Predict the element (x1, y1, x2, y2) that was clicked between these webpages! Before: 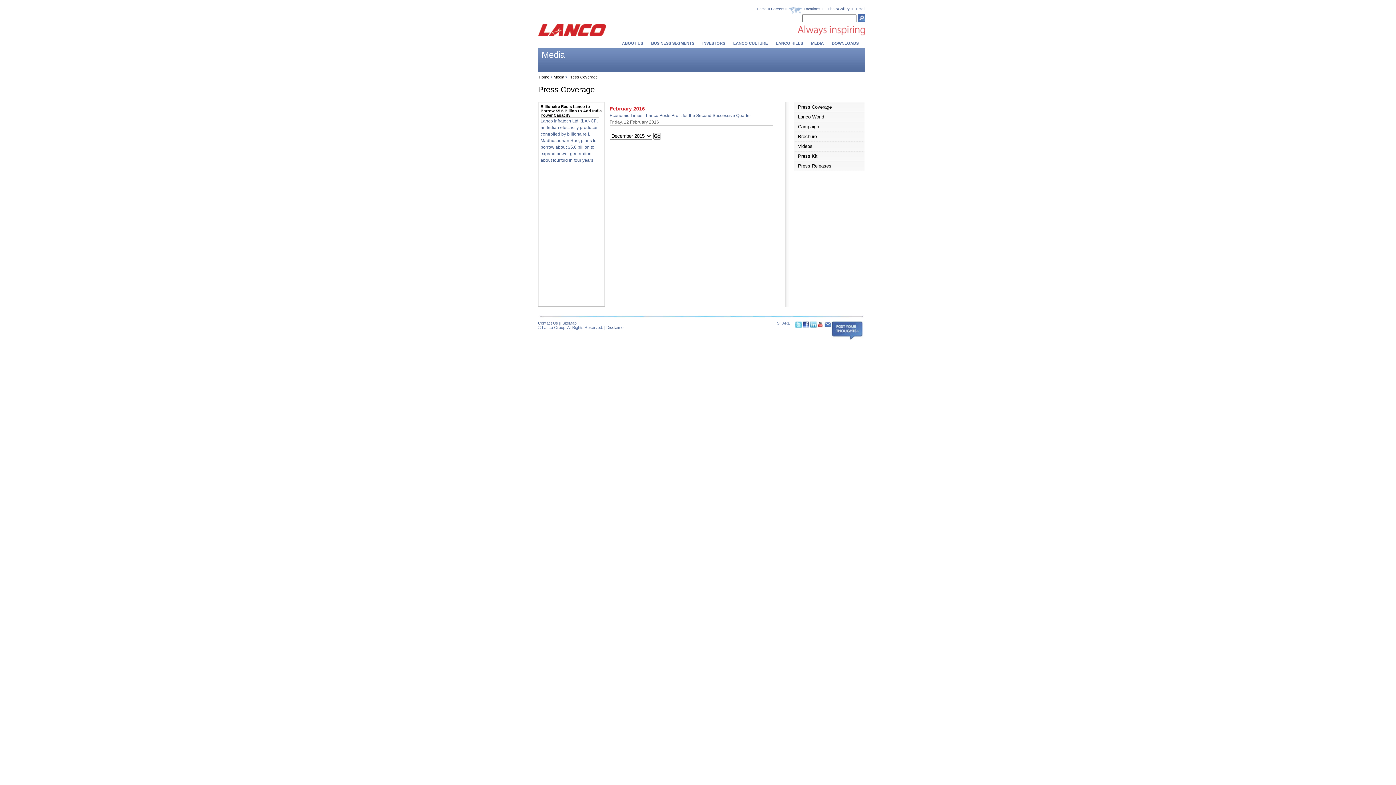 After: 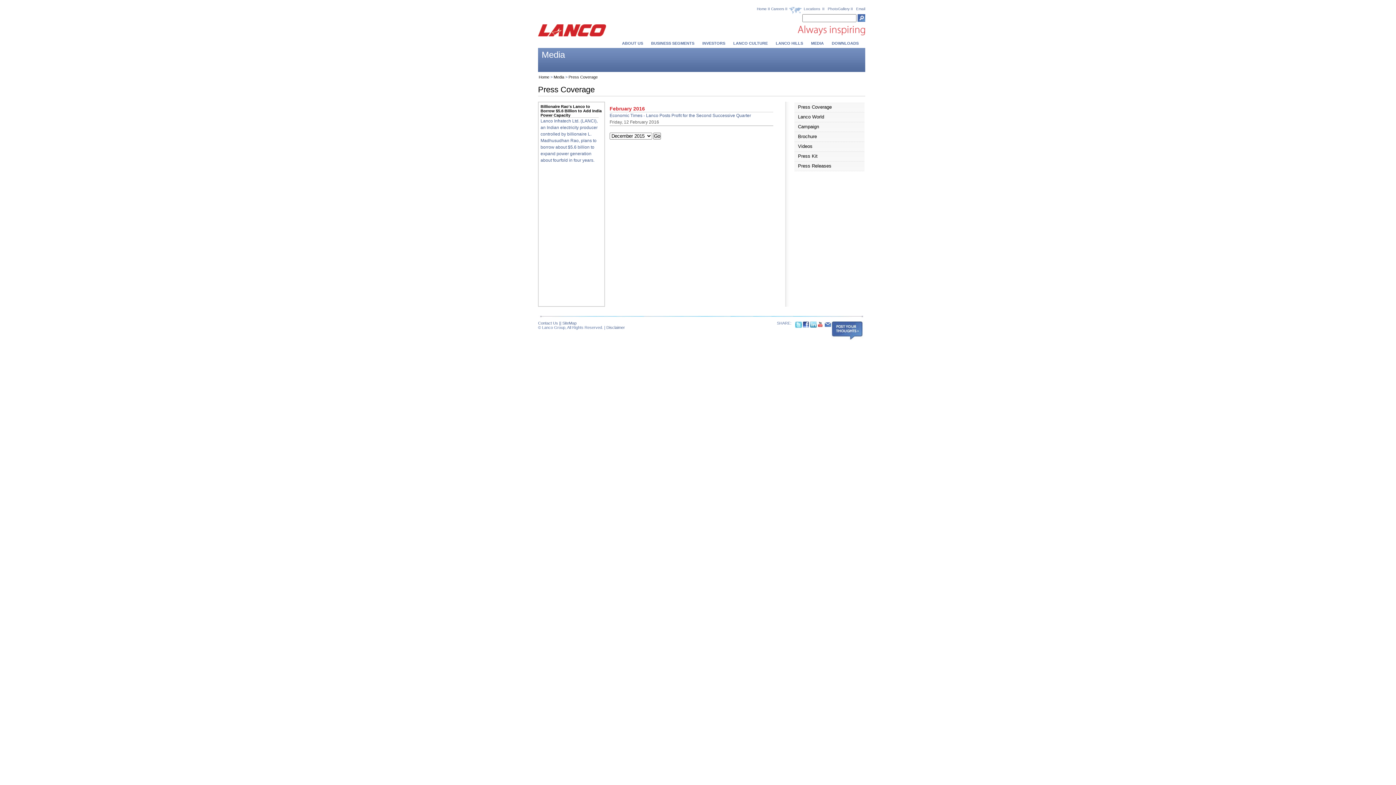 Action: label: Press Coverage bbox: (568, 74, 597, 79)